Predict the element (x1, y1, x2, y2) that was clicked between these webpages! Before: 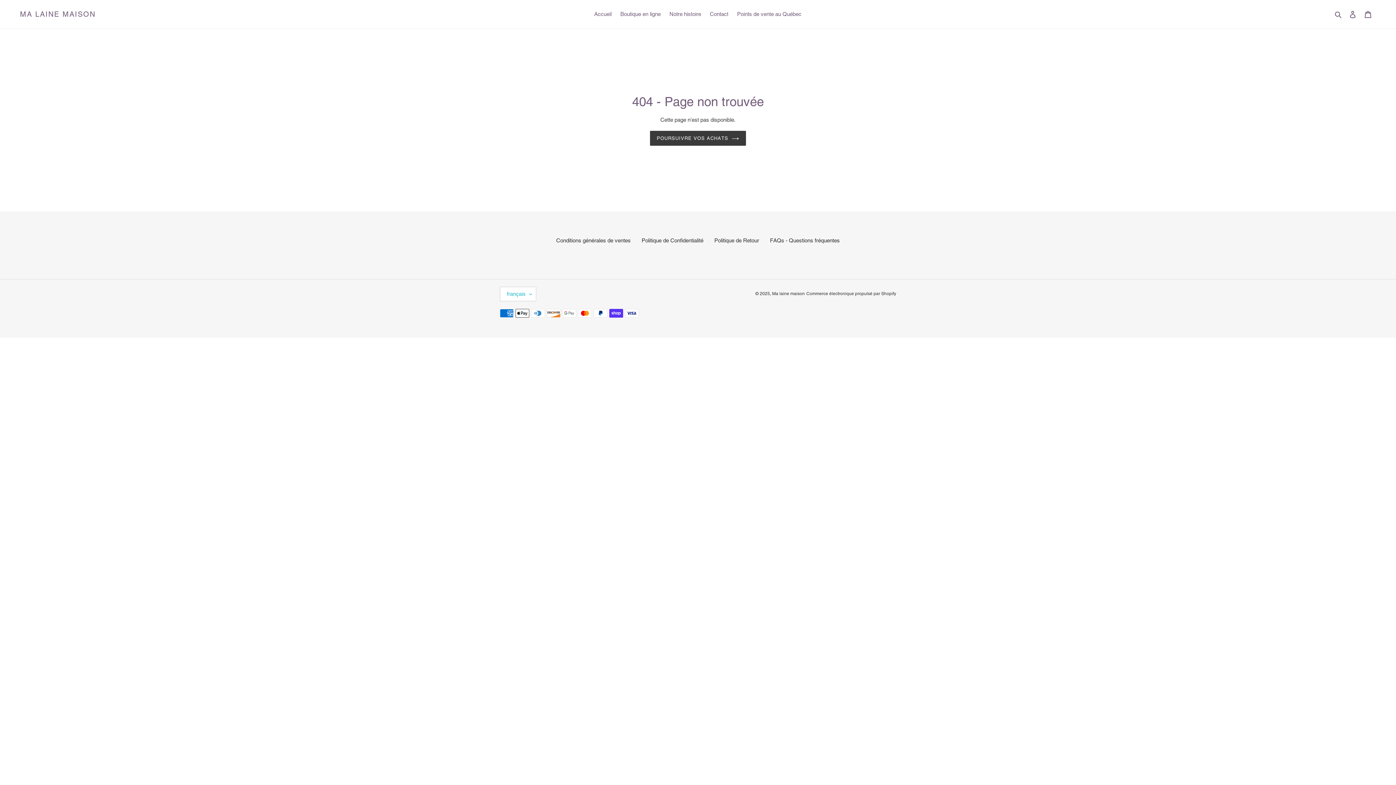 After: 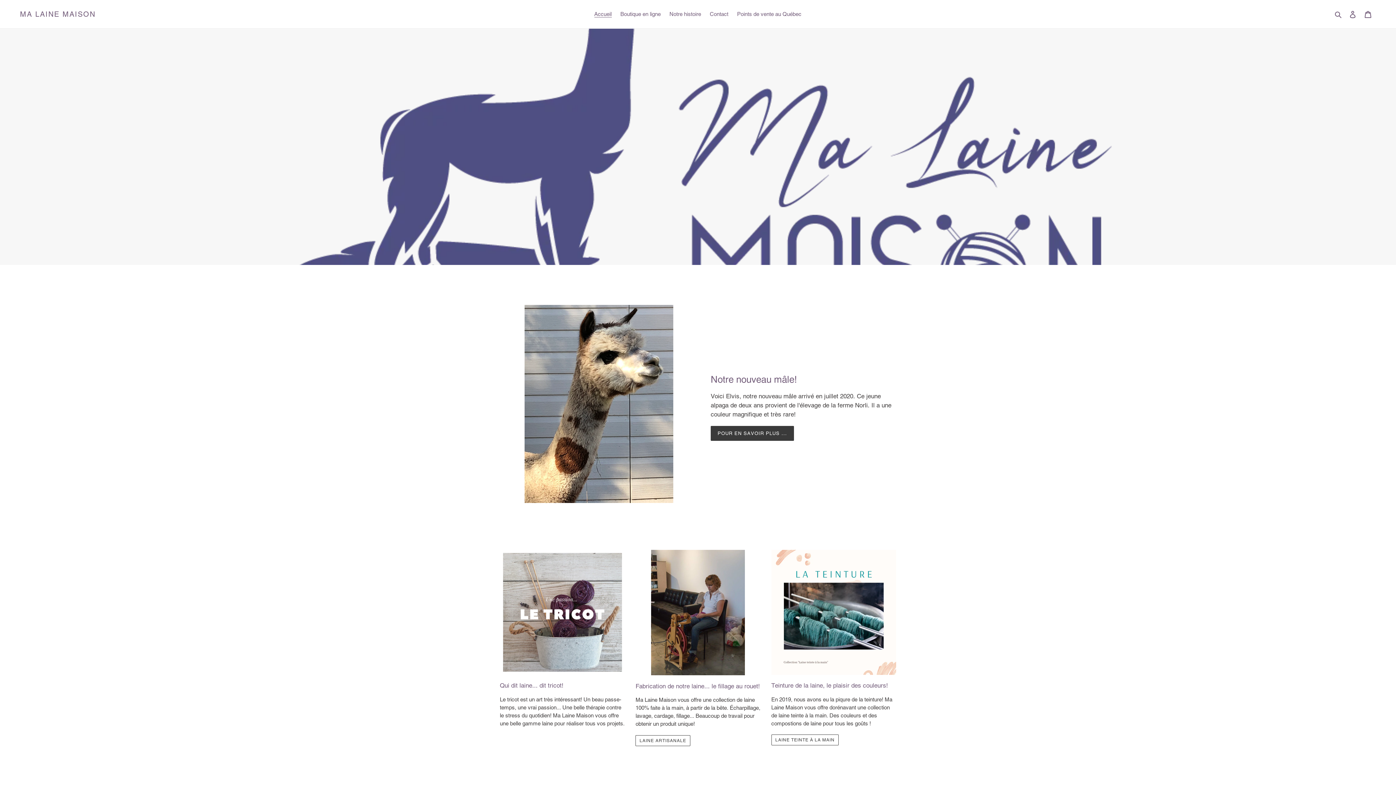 Action: bbox: (20, 9, 95, 18) label: MA LAINE MAISON